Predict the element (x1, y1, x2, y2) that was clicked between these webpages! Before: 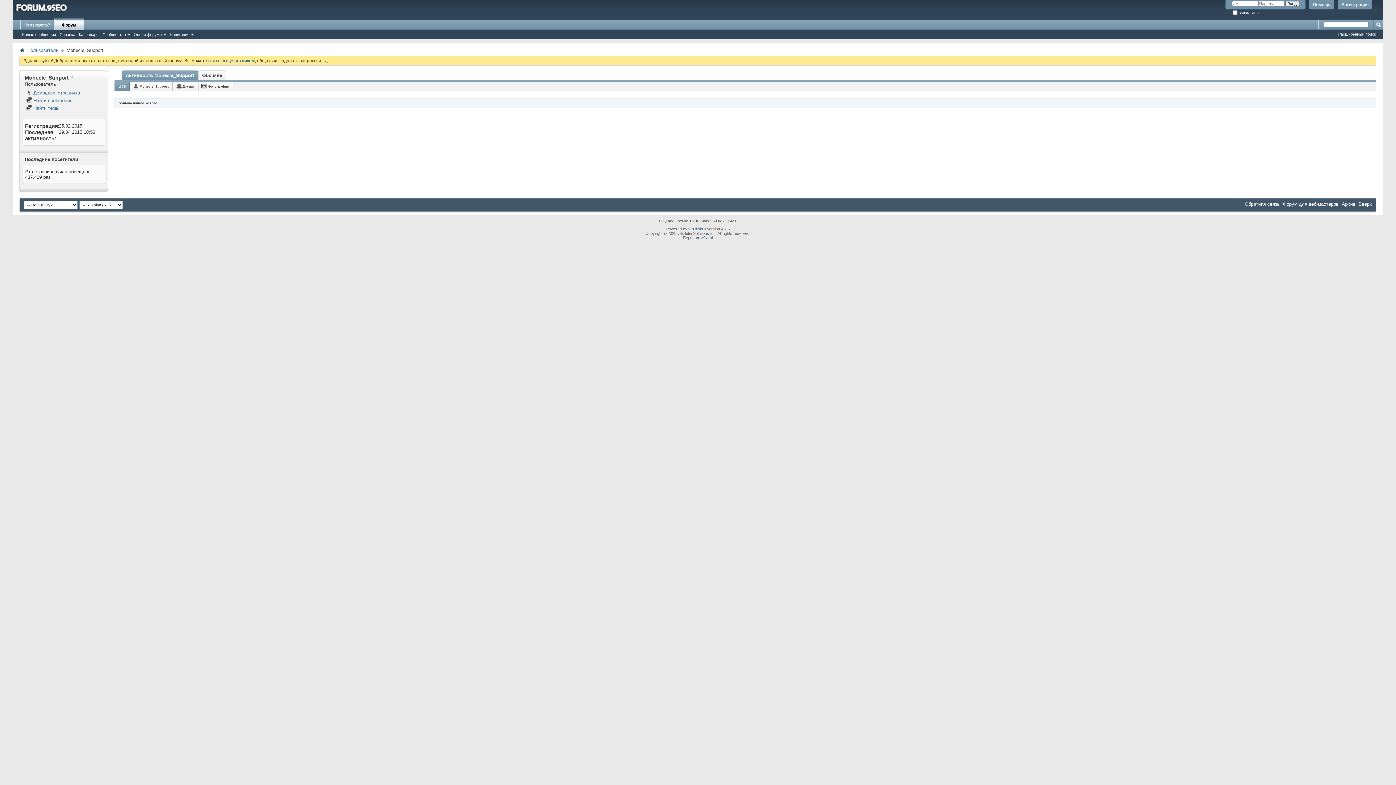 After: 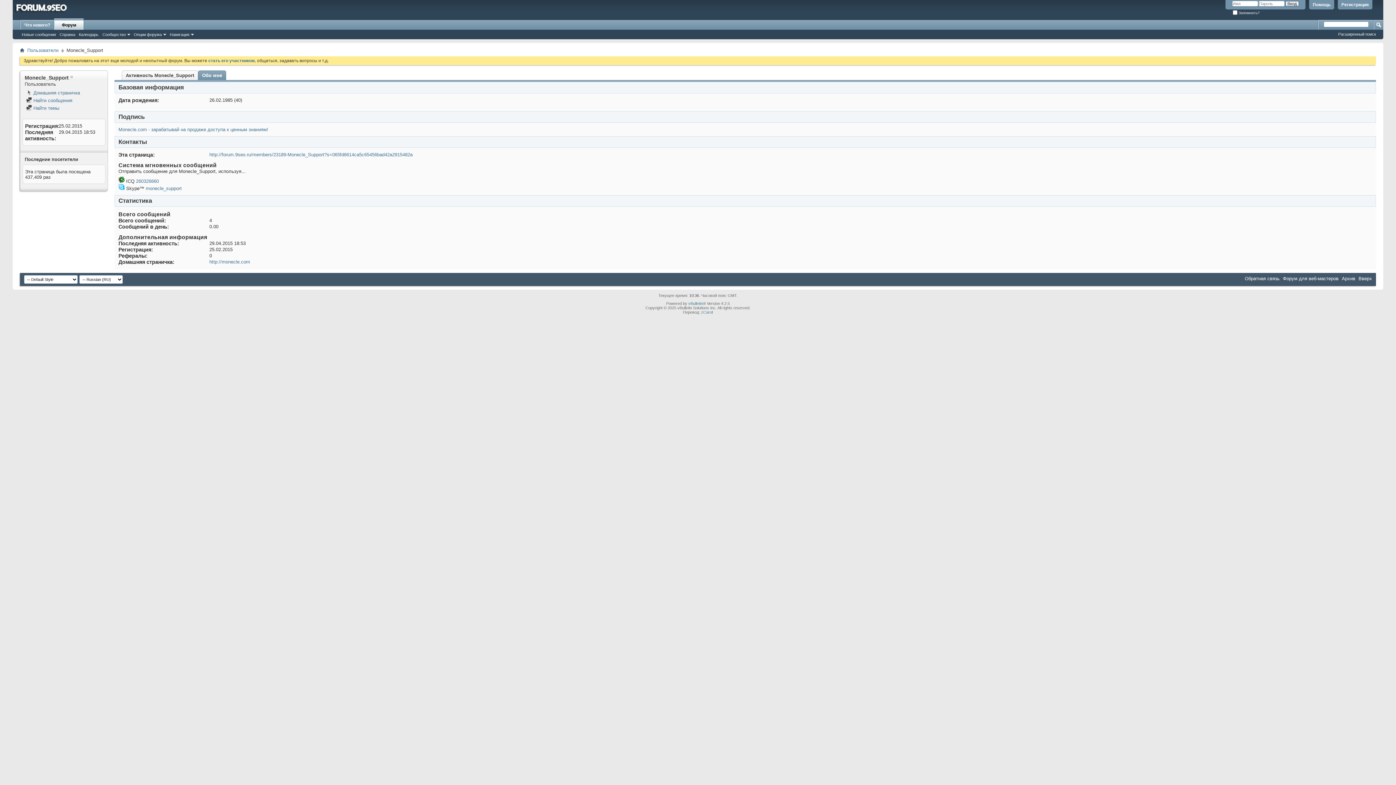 Action: label: Обо мне bbox: (202, 70, 222, 80)